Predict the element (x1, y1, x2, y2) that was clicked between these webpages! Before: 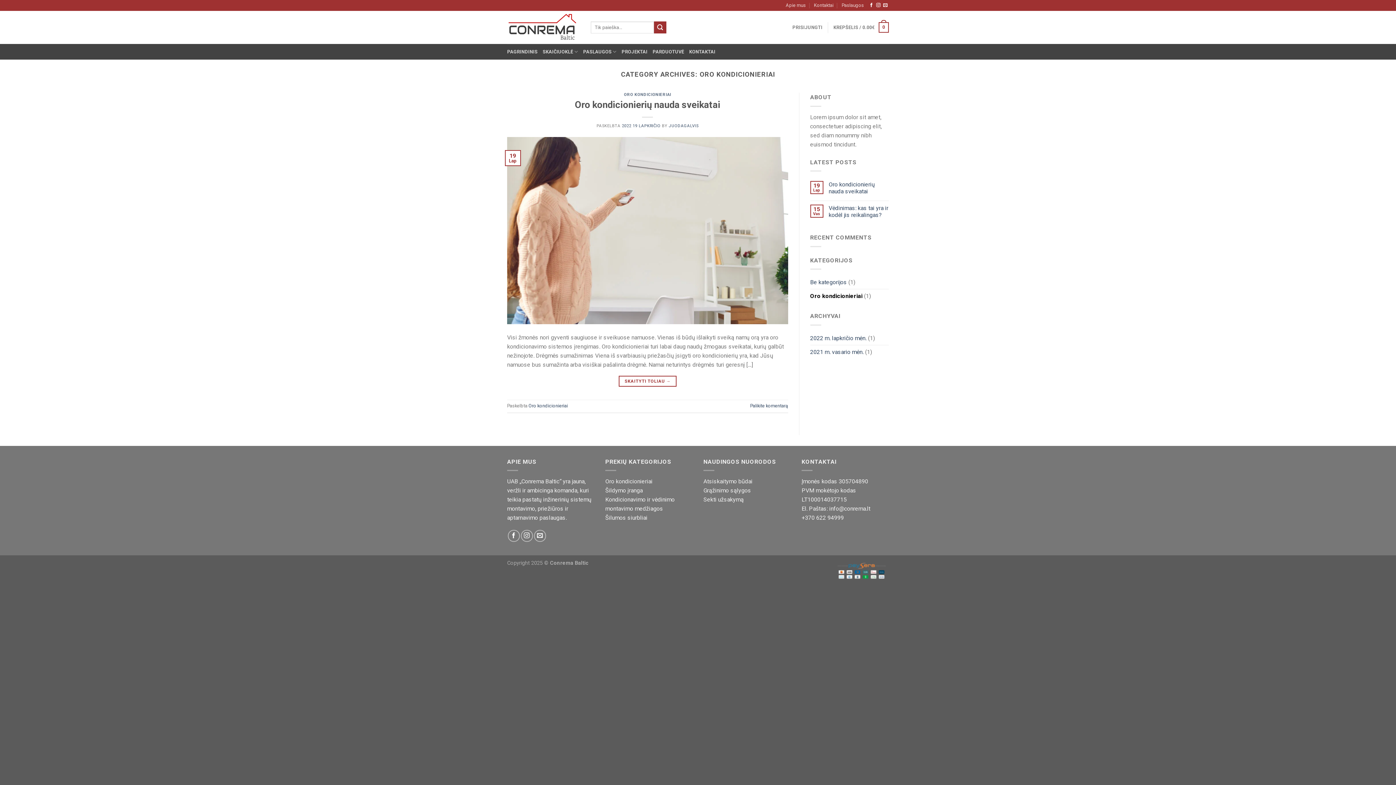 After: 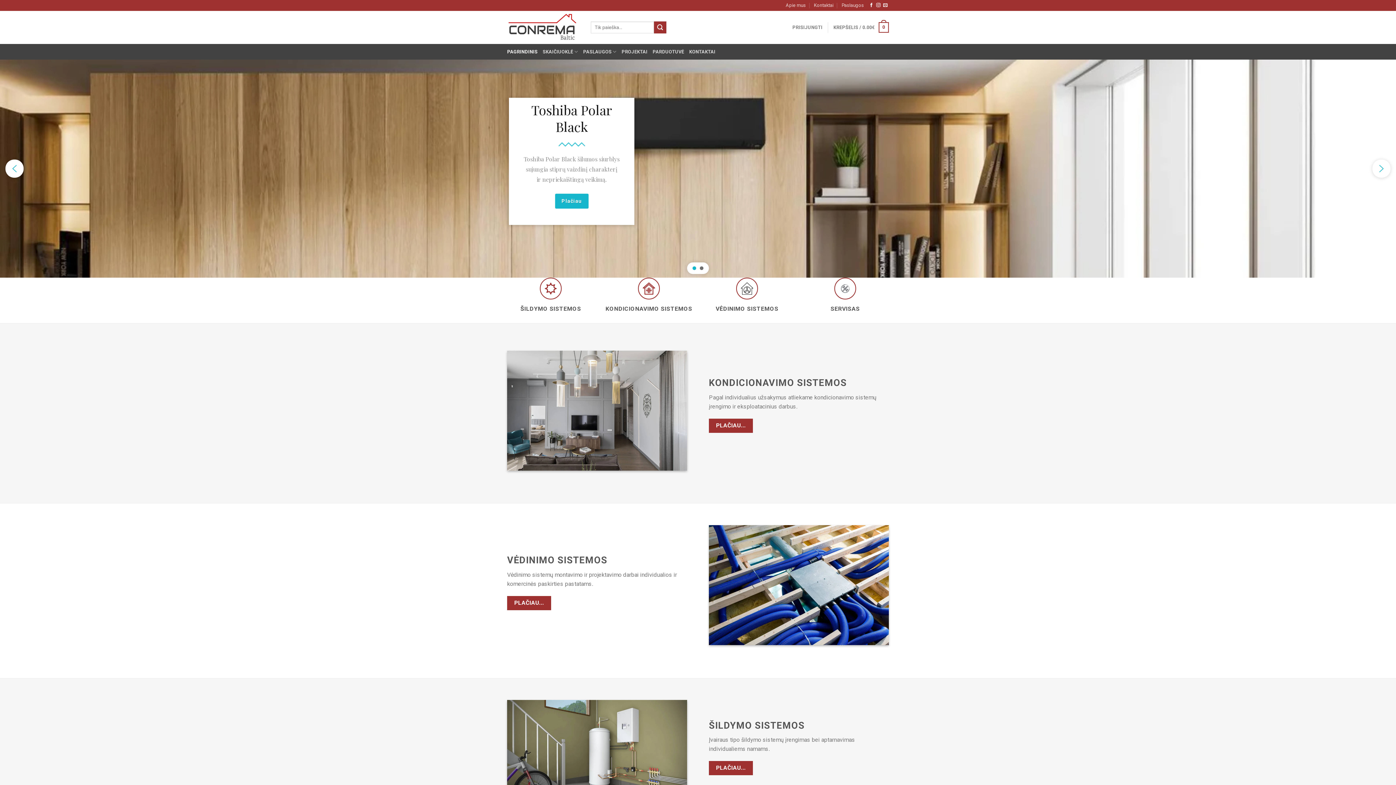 Action: bbox: (507, 13, 580, 41)